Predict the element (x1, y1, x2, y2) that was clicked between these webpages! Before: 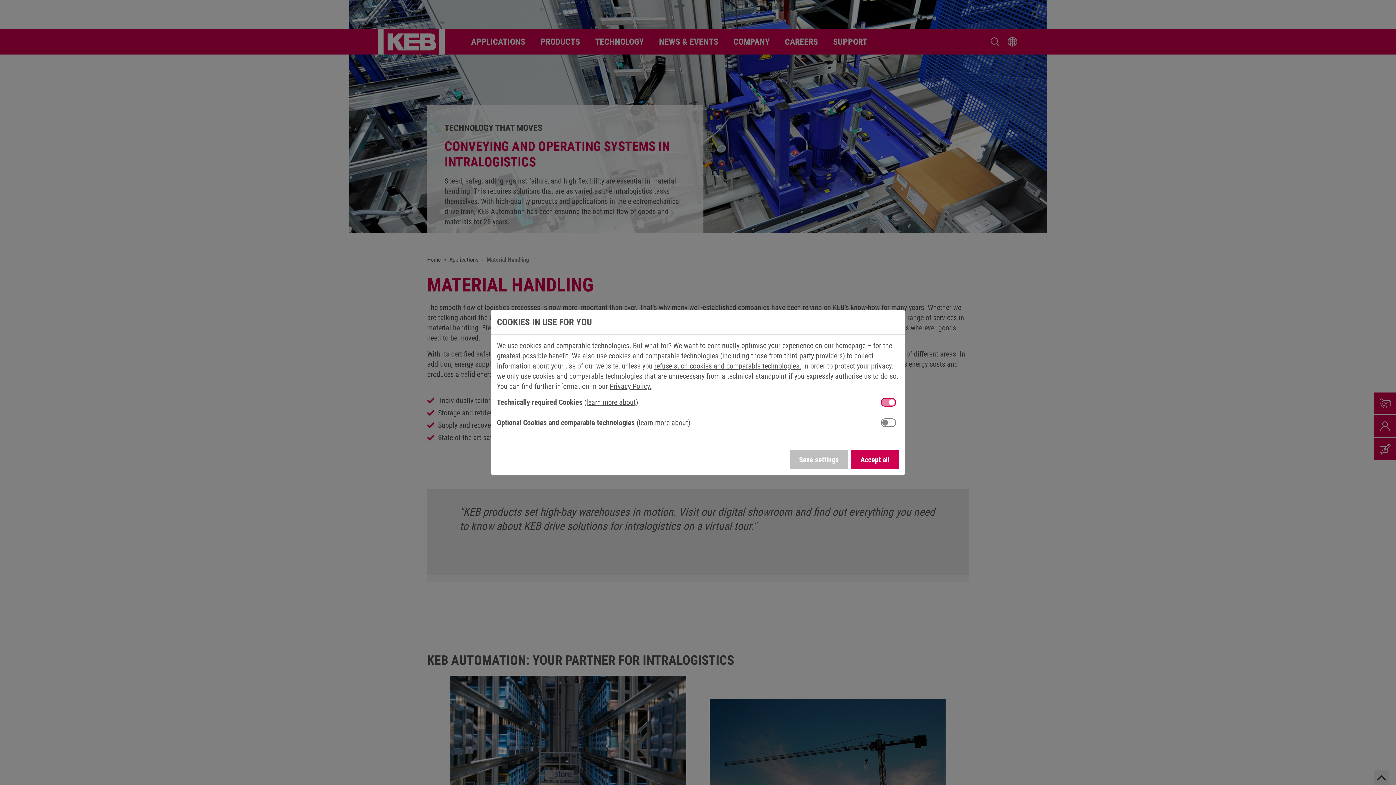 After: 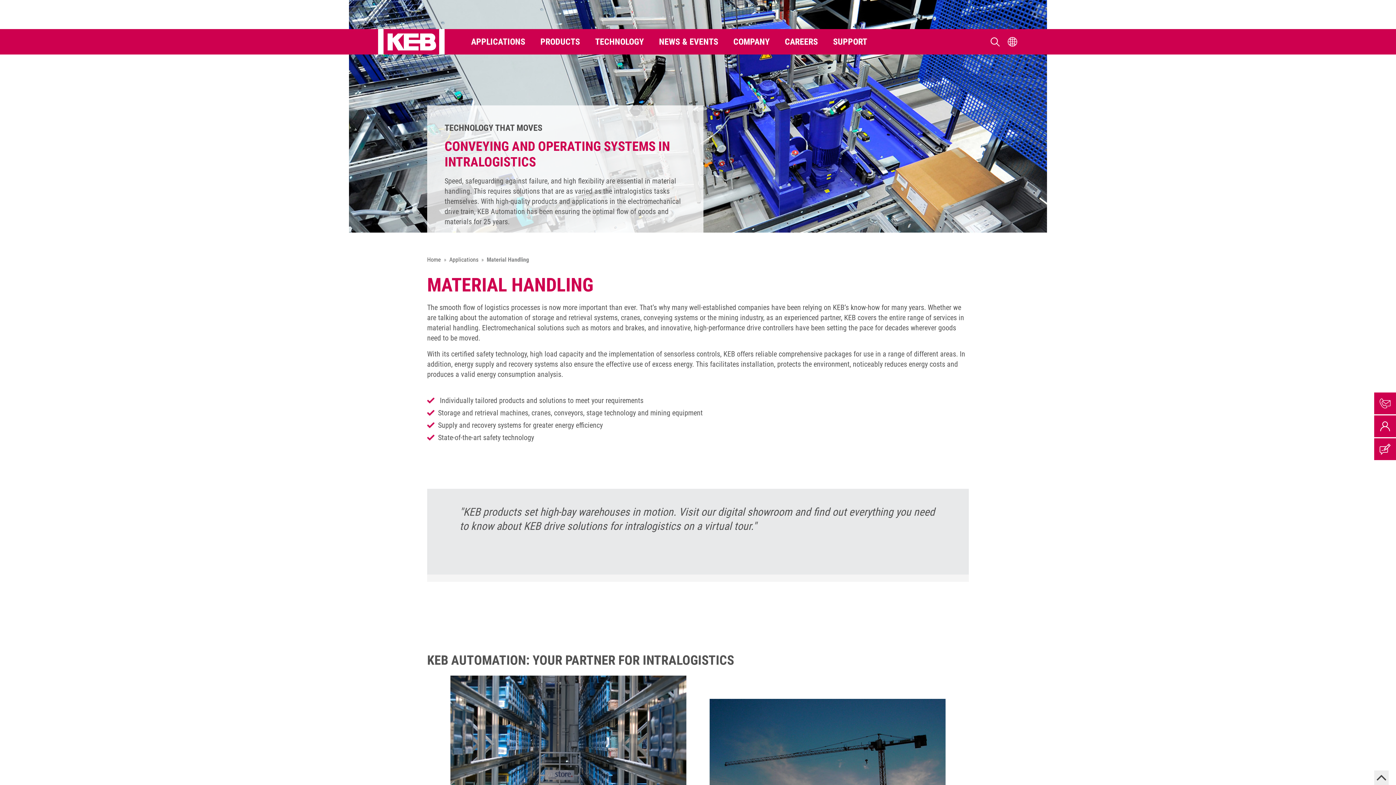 Action: label: Accept all bbox: (851, 450, 899, 469)